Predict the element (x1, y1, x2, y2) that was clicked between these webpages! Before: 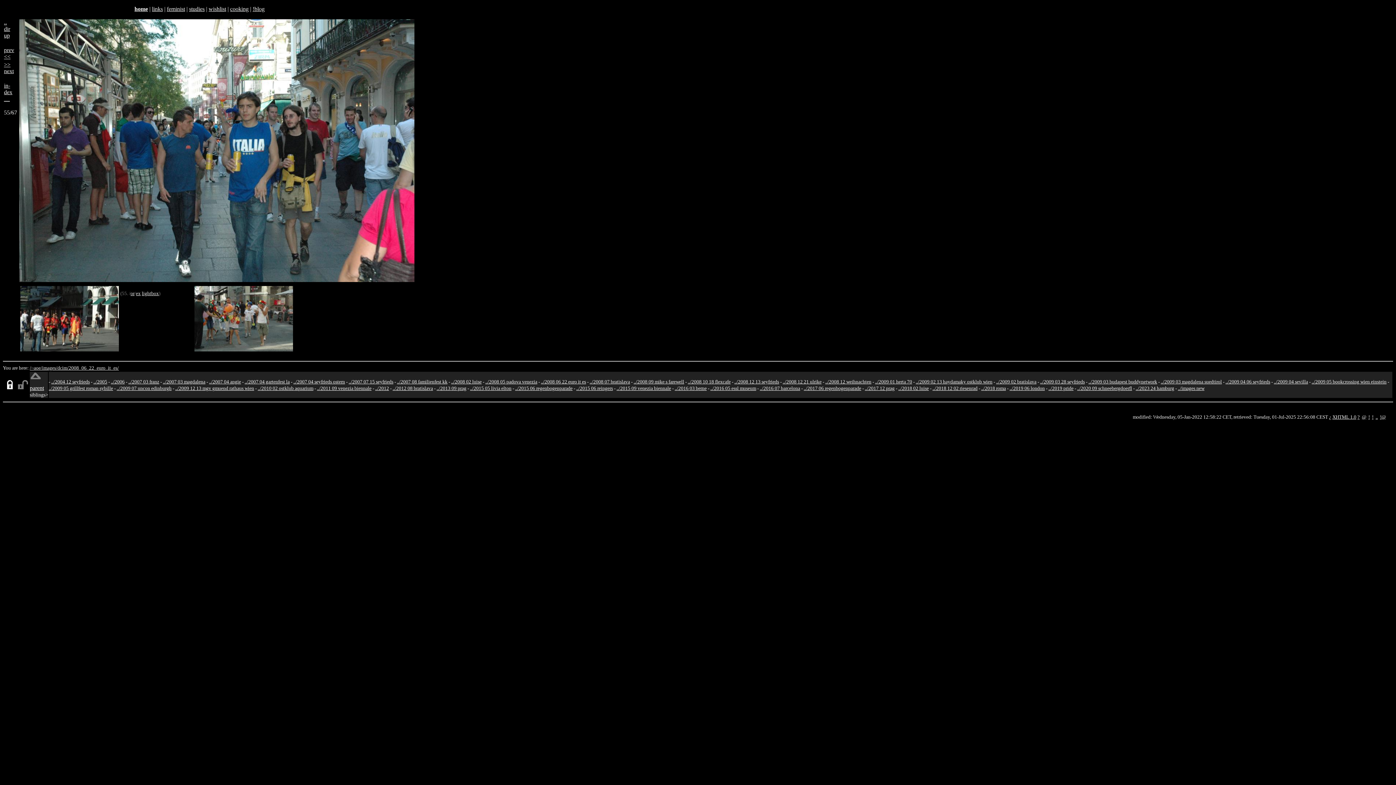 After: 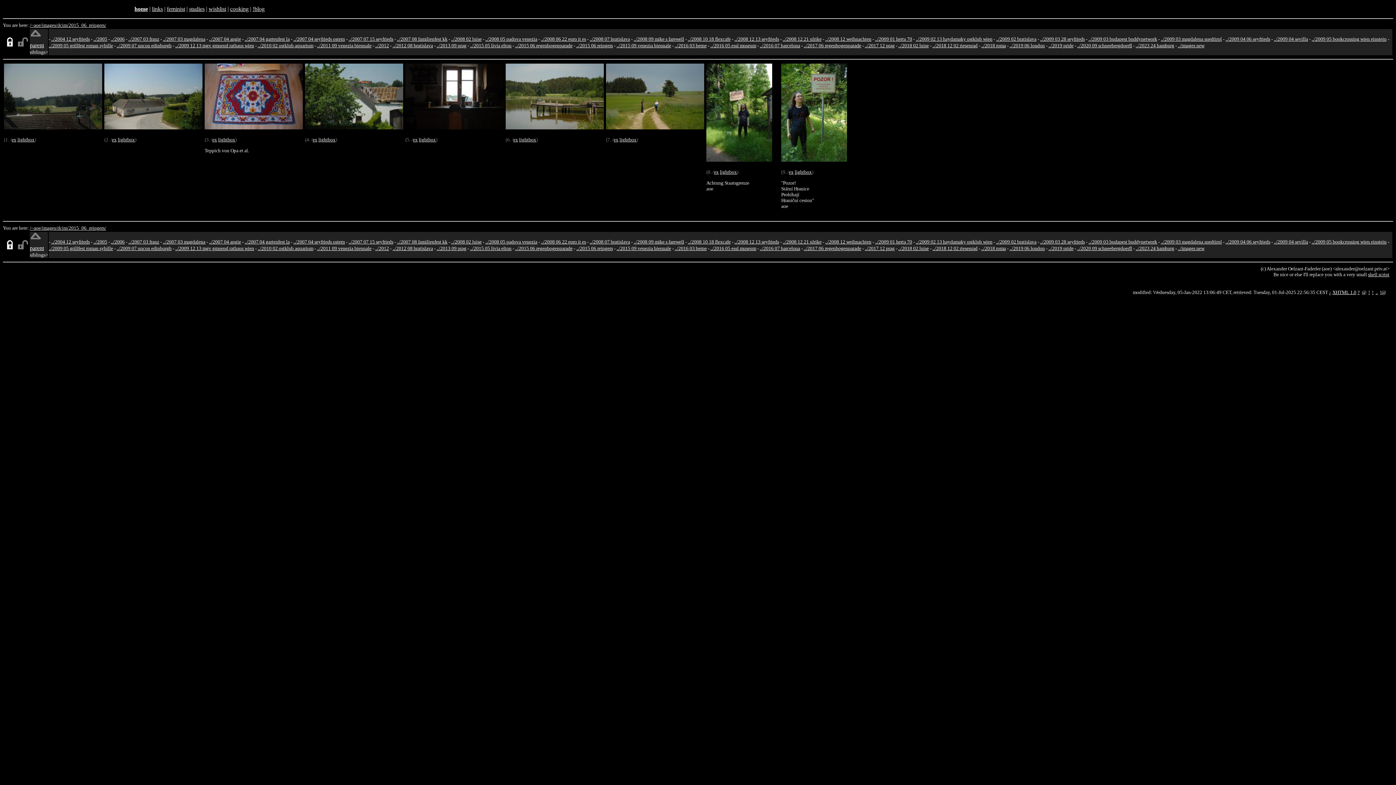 Action: label: ../2015 06 reingers bbox: (576, 385, 613, 391)